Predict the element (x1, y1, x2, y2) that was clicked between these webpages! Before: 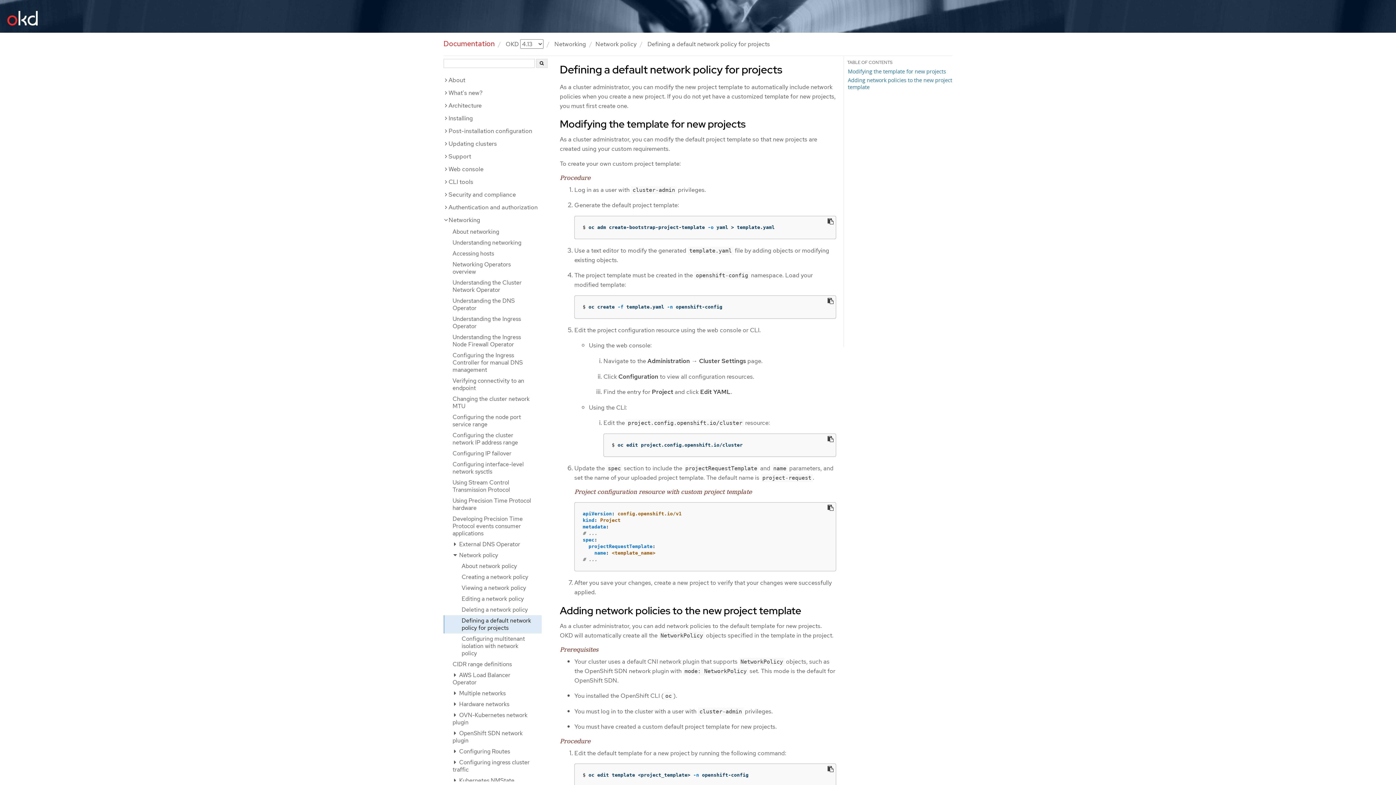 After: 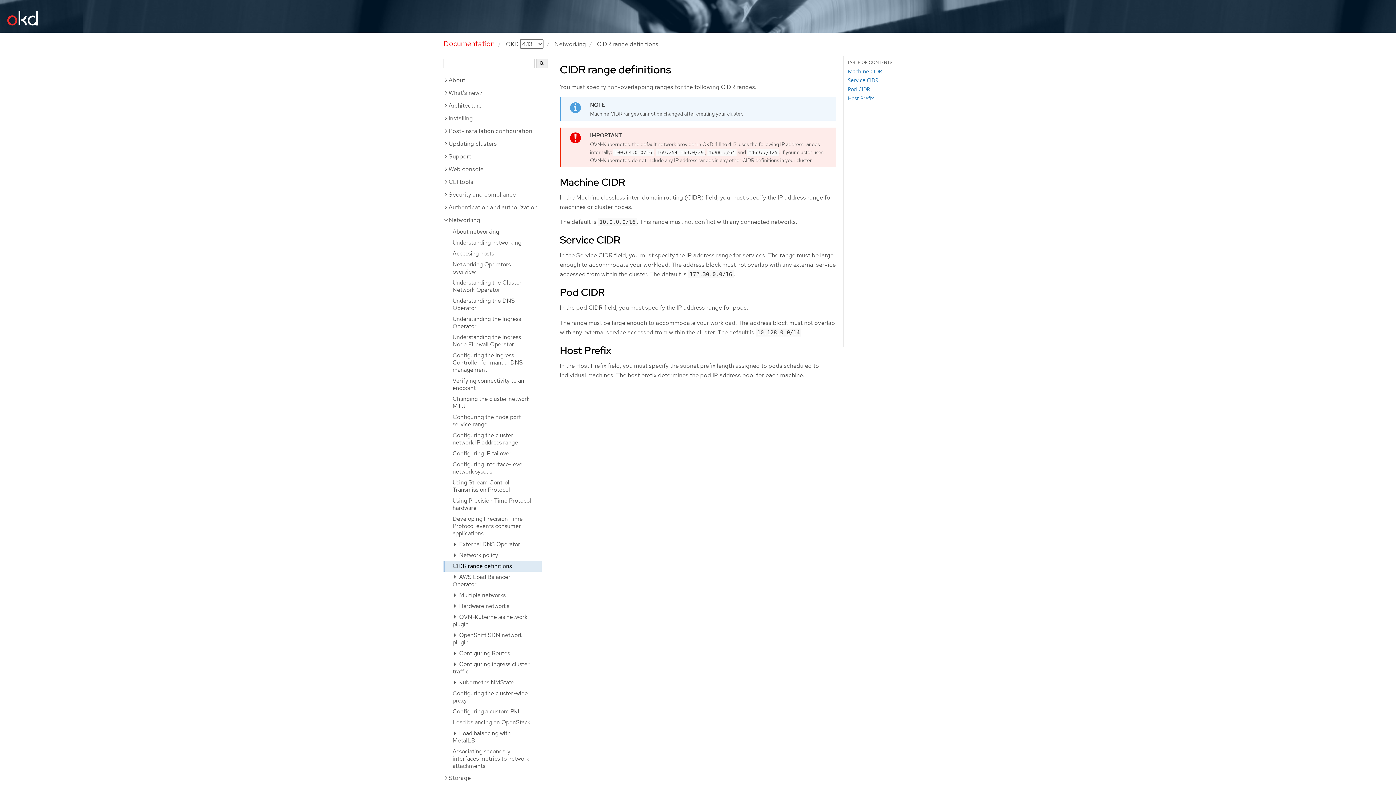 Action: bbox: (443, 659, 541, 670) label: CIDR range definitions